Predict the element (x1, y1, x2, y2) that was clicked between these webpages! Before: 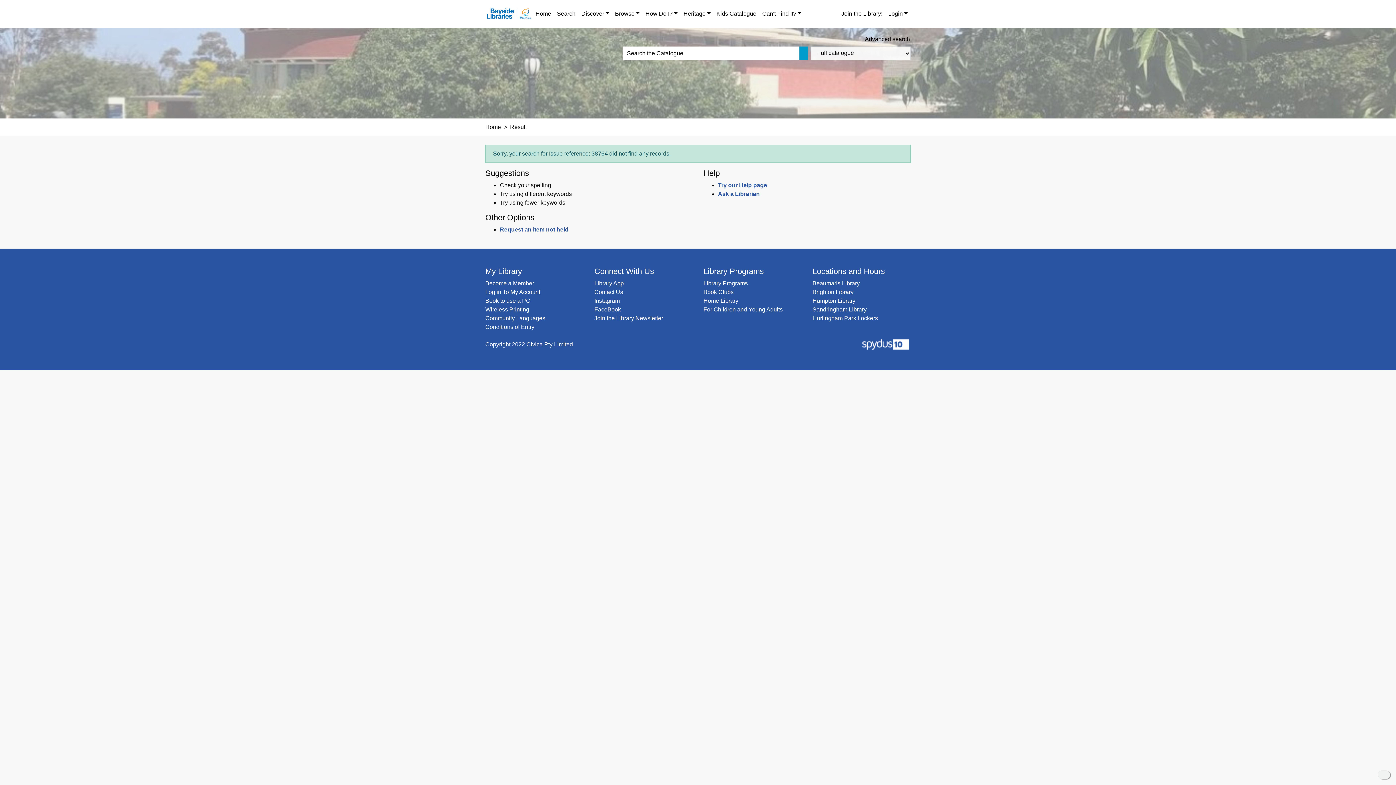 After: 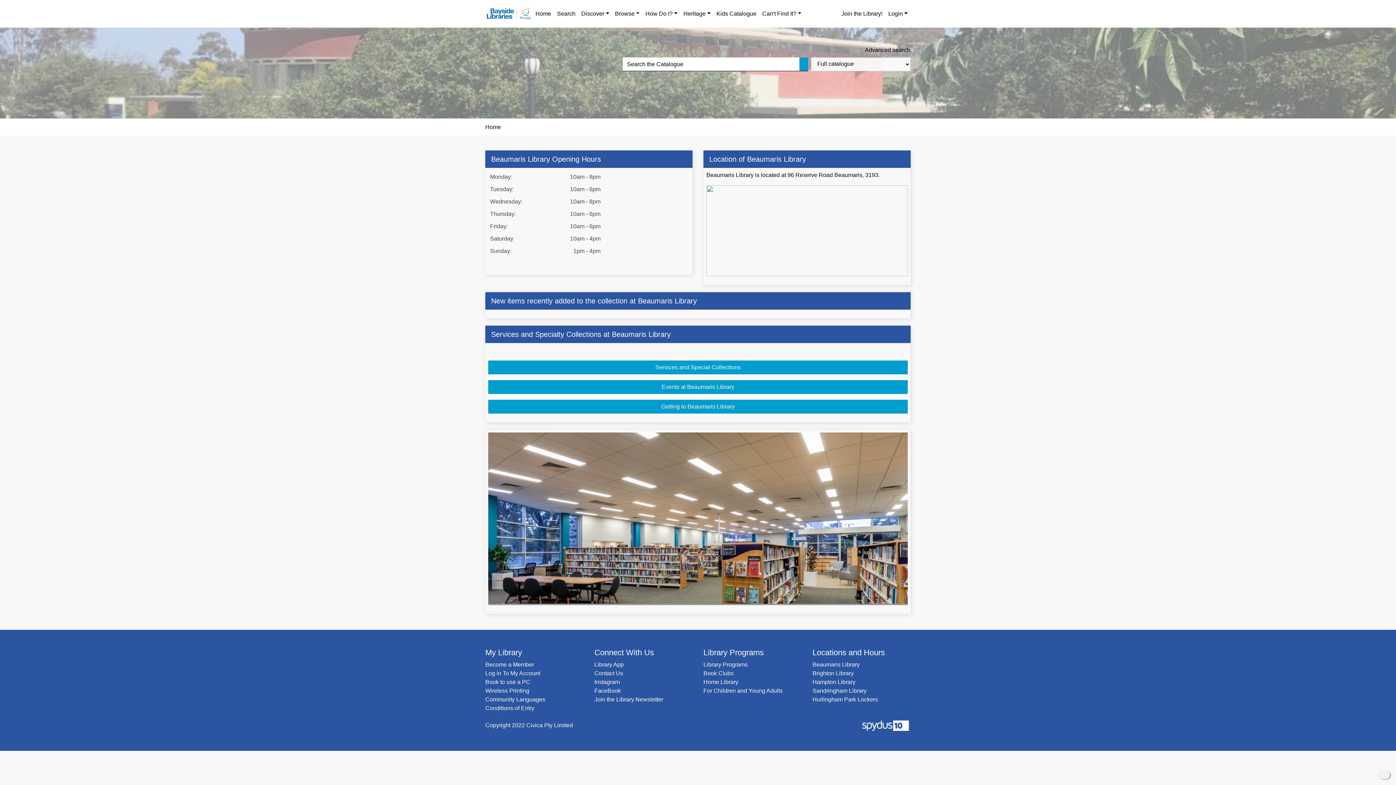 Action: label: Beaumaris Library bbox: (812, 280, 860, 286)